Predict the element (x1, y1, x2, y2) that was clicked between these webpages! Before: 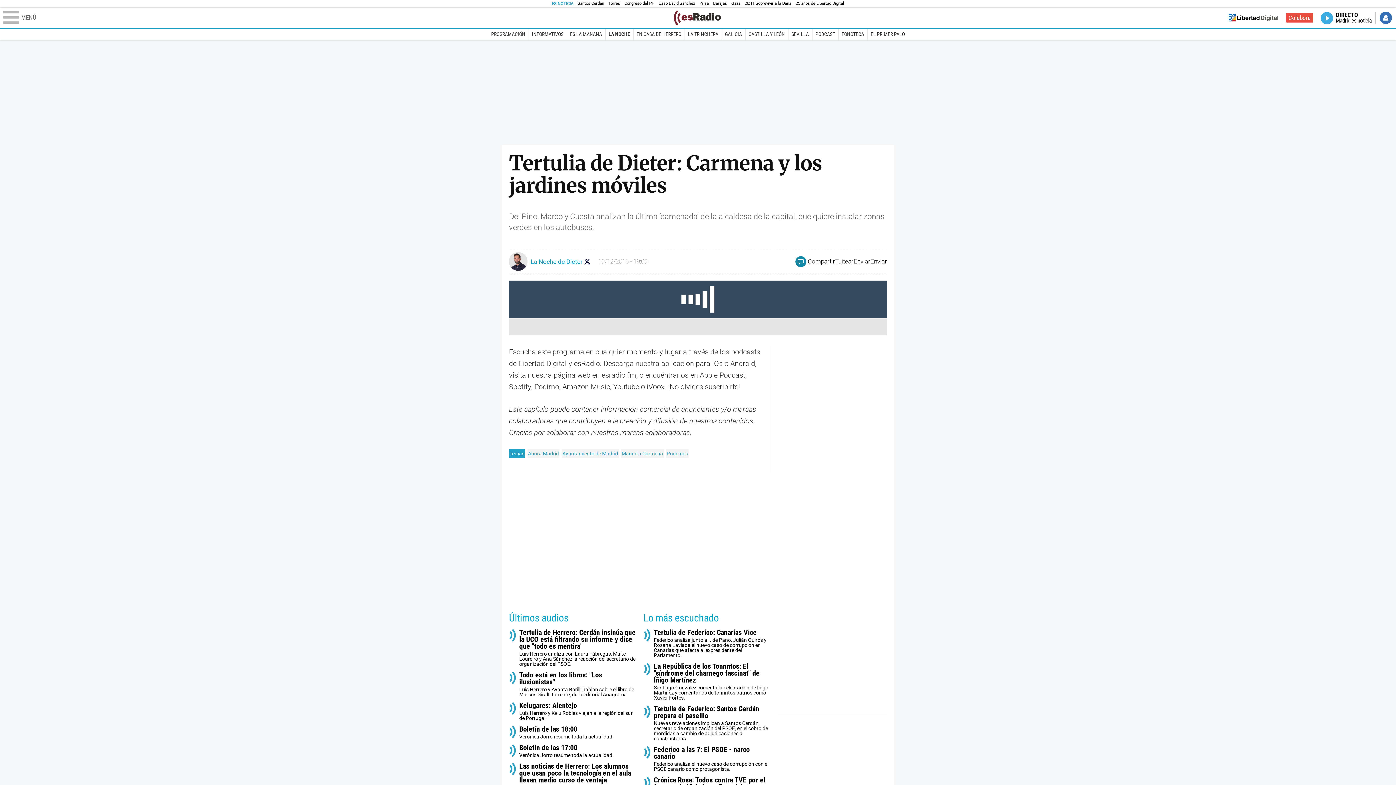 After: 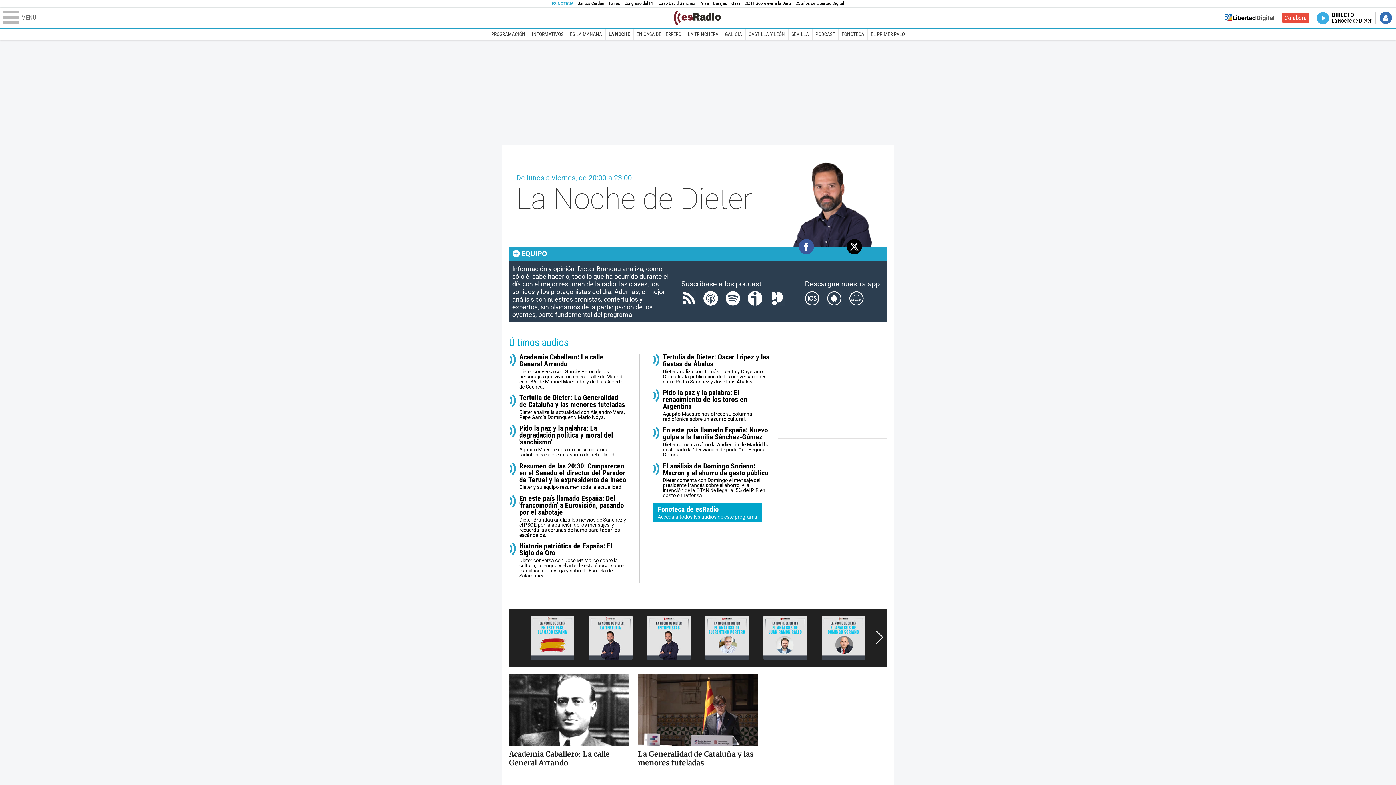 Action: bbox: (509, 252, 582, 271) label: La Noche de Dieter